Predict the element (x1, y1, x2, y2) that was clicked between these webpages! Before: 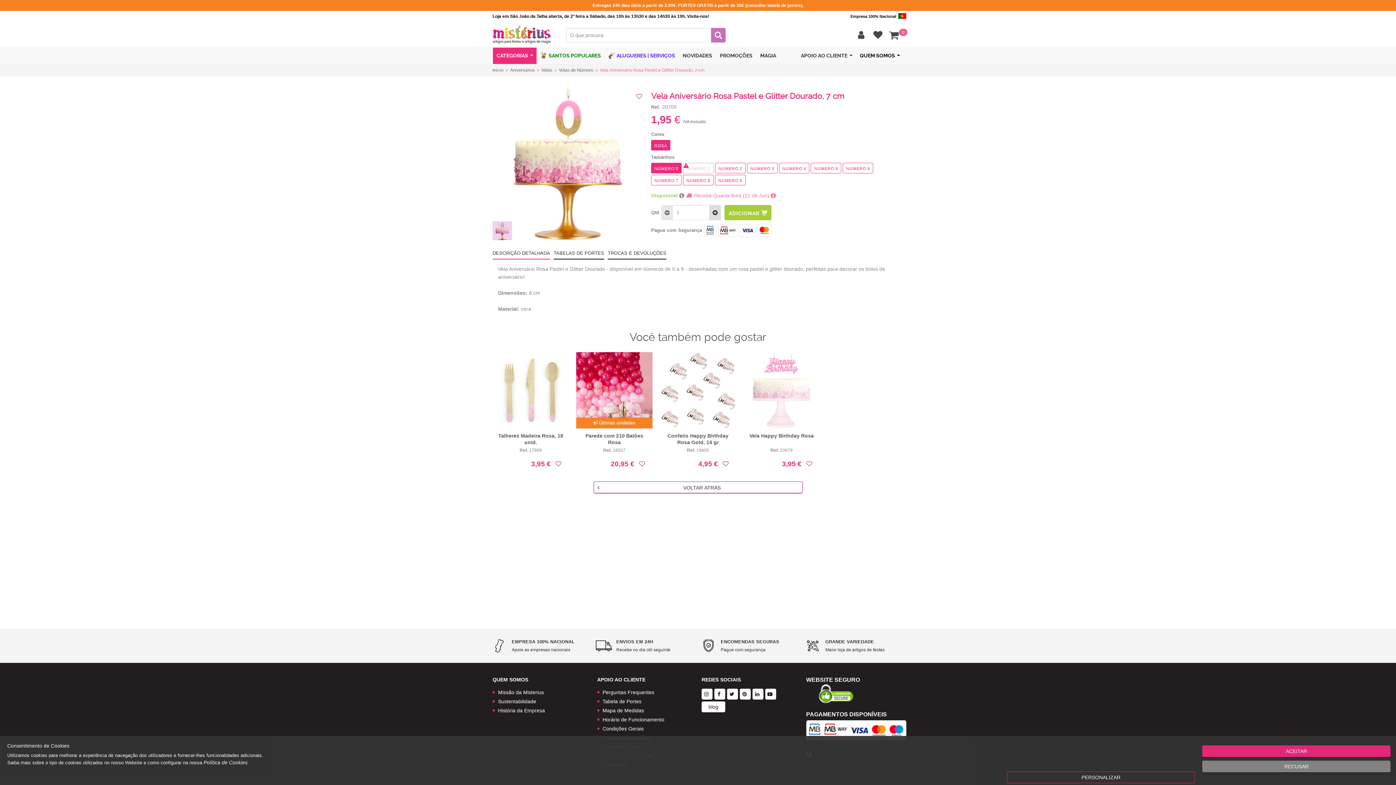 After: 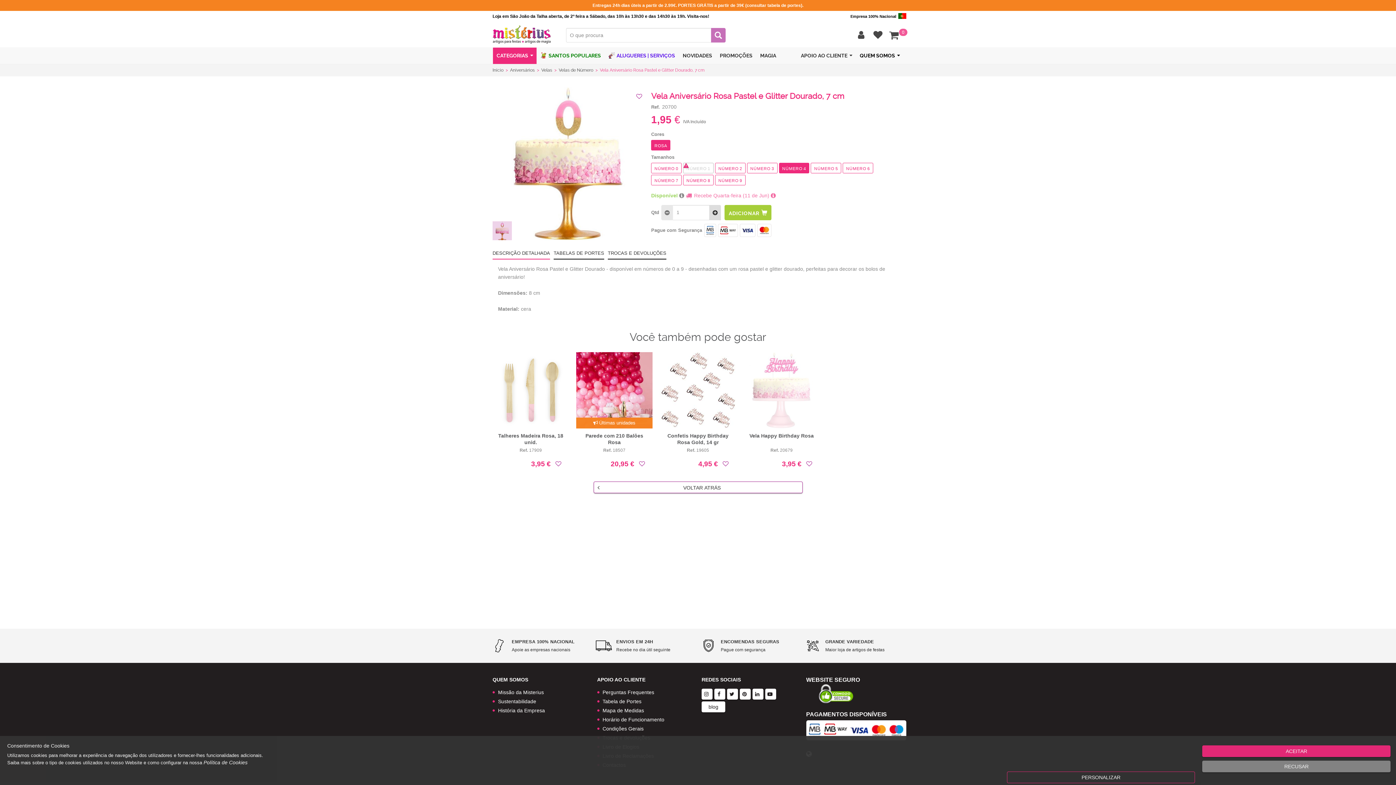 Action: label: NÚMERO 4 bbox: (779, 162, 809, 173)